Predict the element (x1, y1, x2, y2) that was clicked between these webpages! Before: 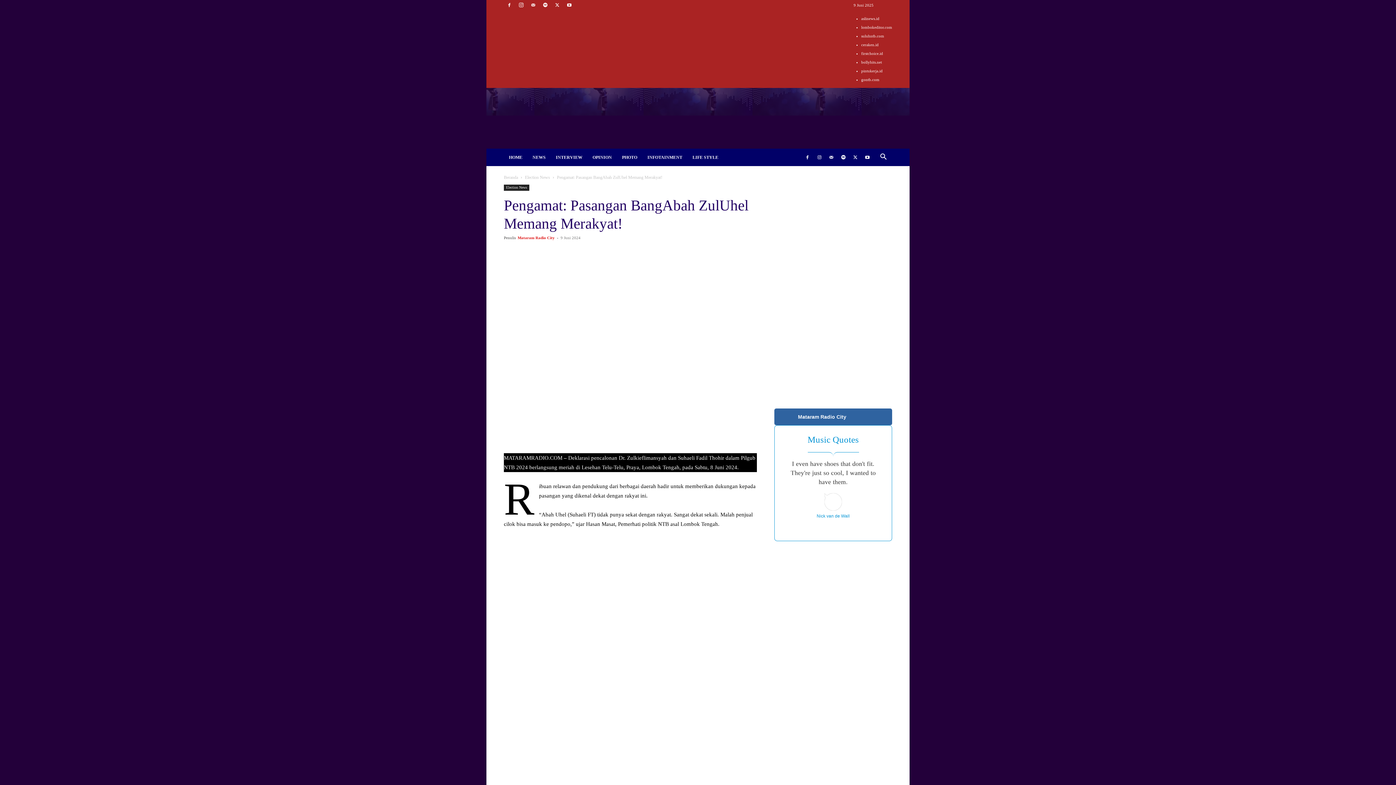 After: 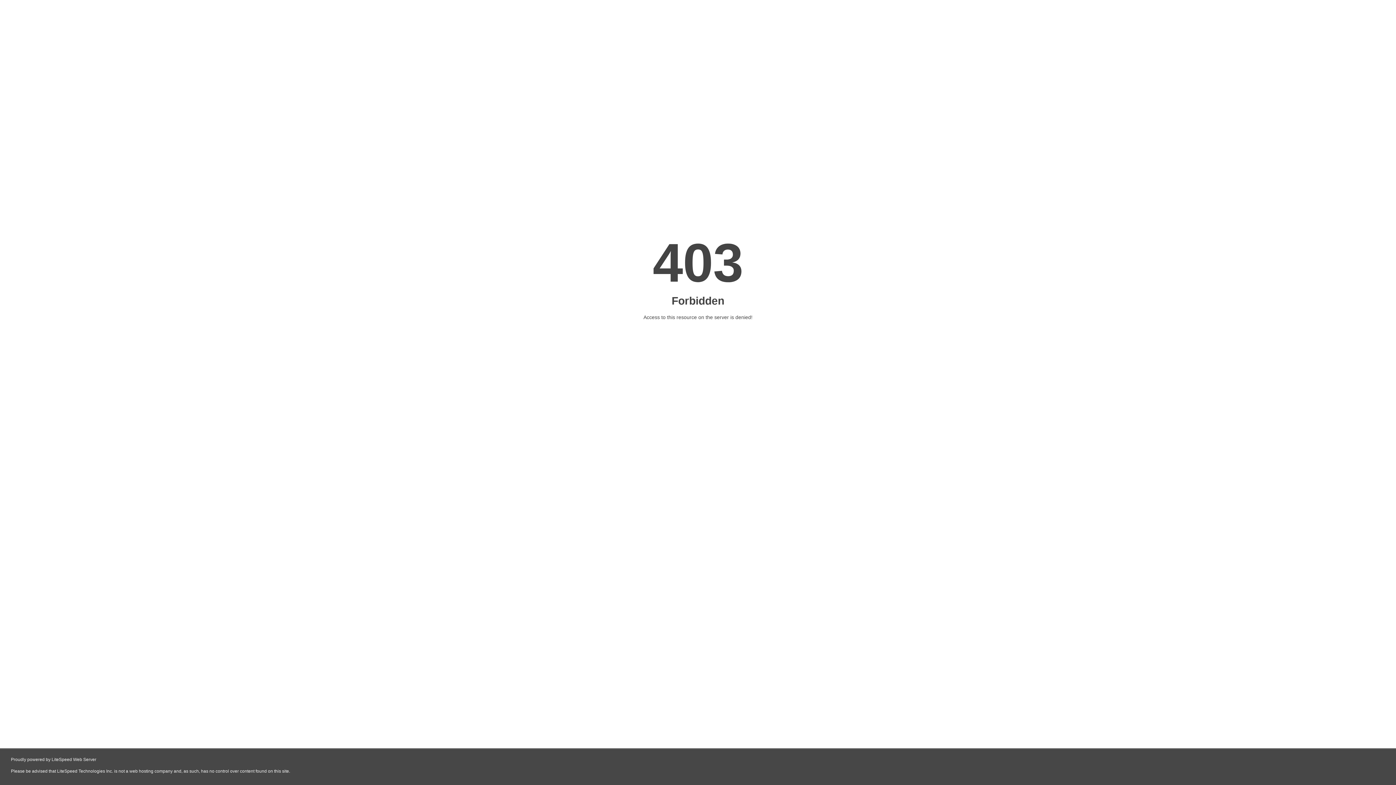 Action: bbox: (861, 25, 892, 29) label: lombokeditor.com